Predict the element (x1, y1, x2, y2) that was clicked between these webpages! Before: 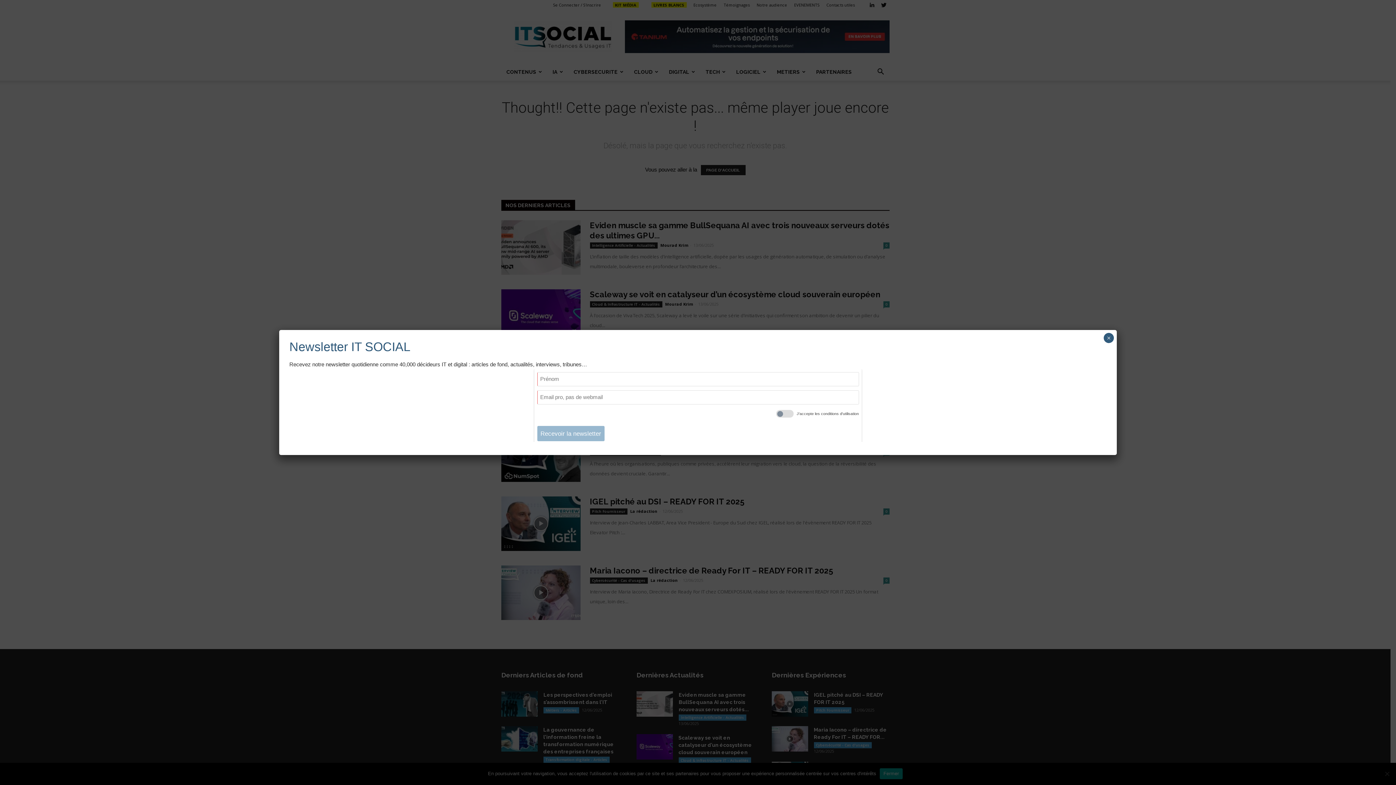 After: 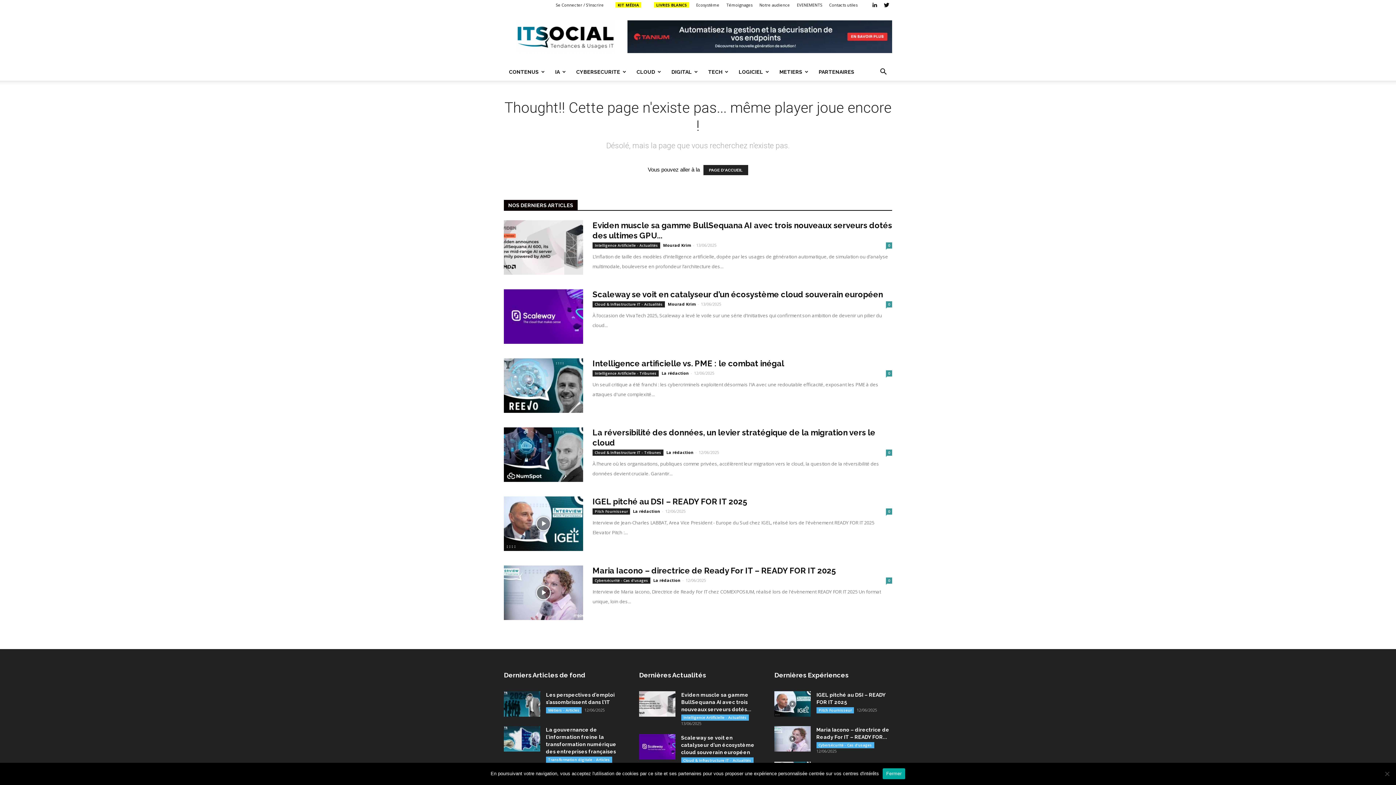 Action: label: Close bbox: (1104, 333, 1114, 343)